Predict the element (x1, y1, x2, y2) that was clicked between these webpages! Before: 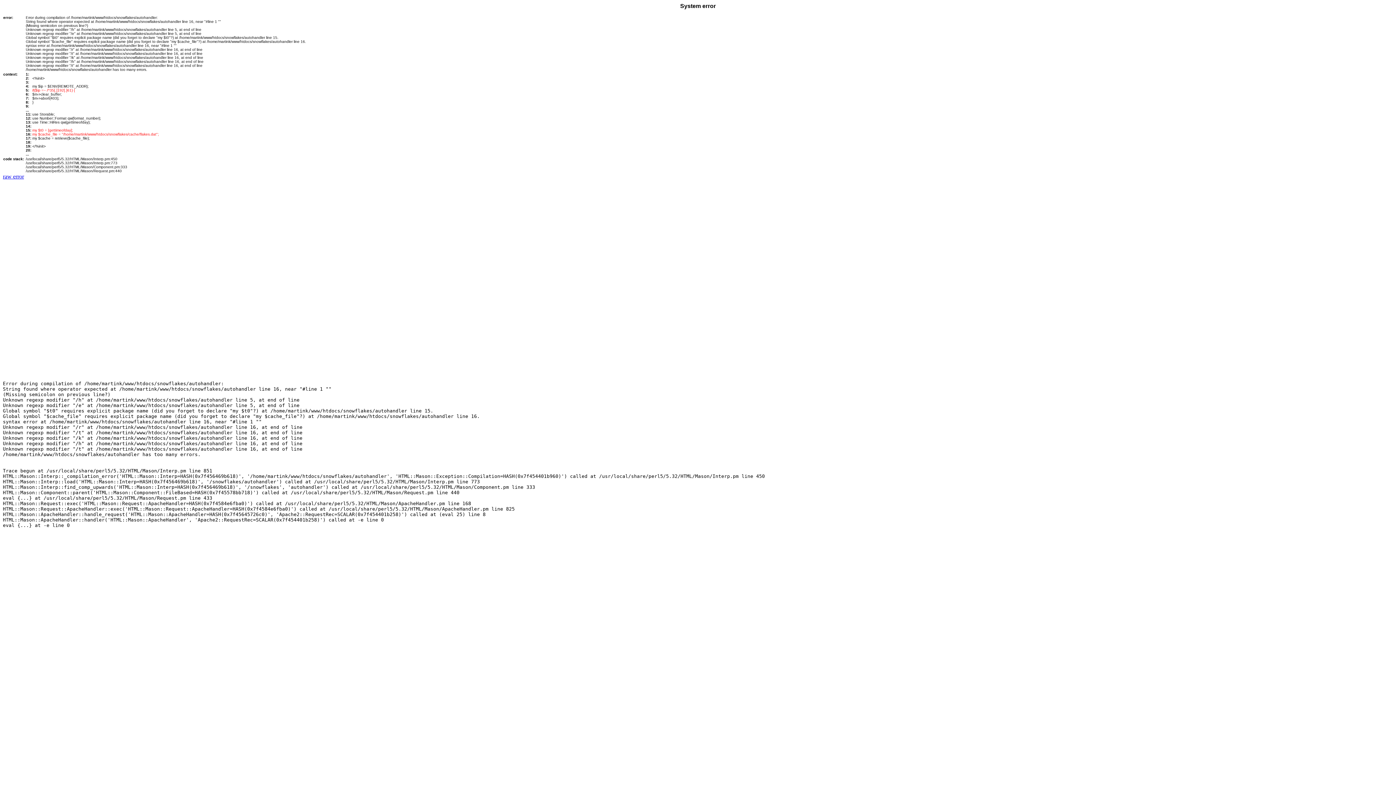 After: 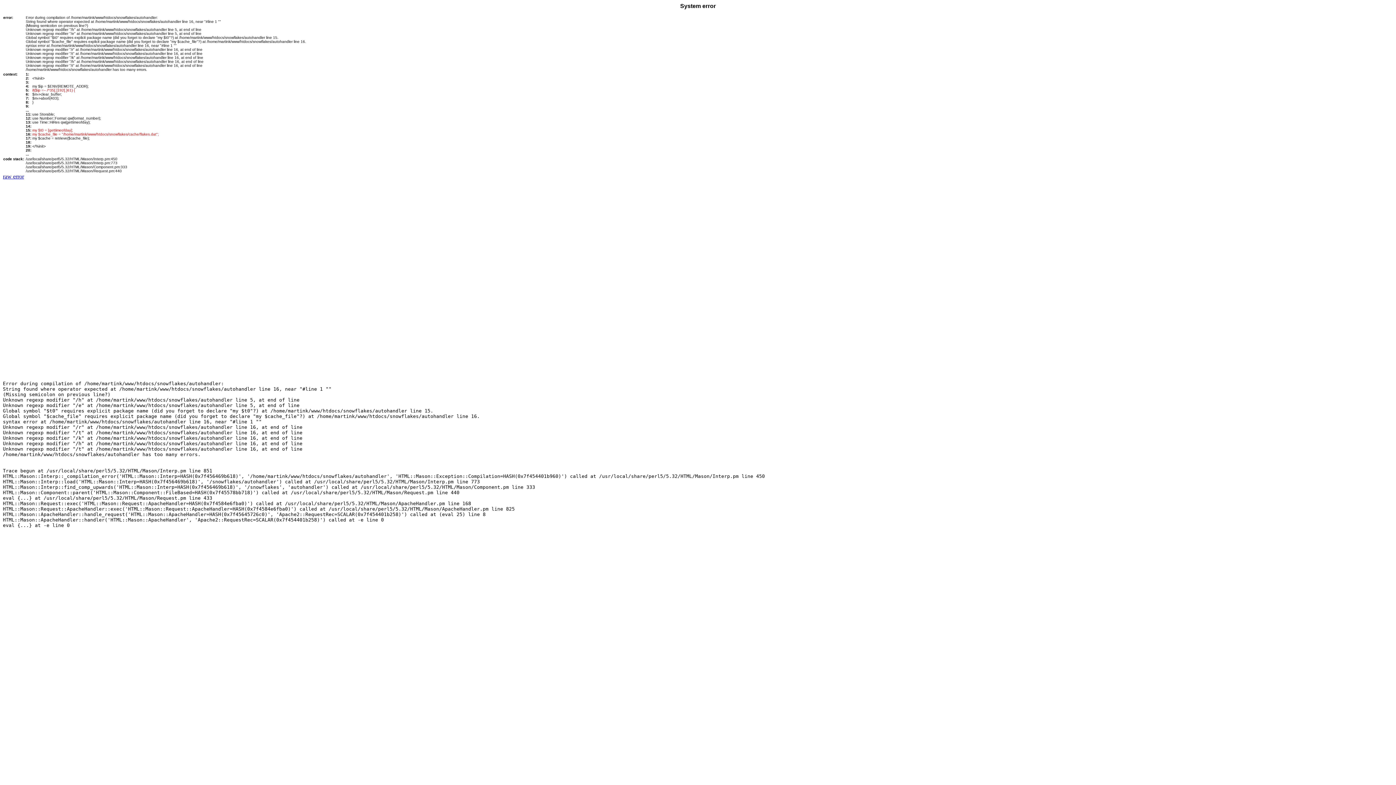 Action: label: raw error bbox: (2, 173, 24, 179)